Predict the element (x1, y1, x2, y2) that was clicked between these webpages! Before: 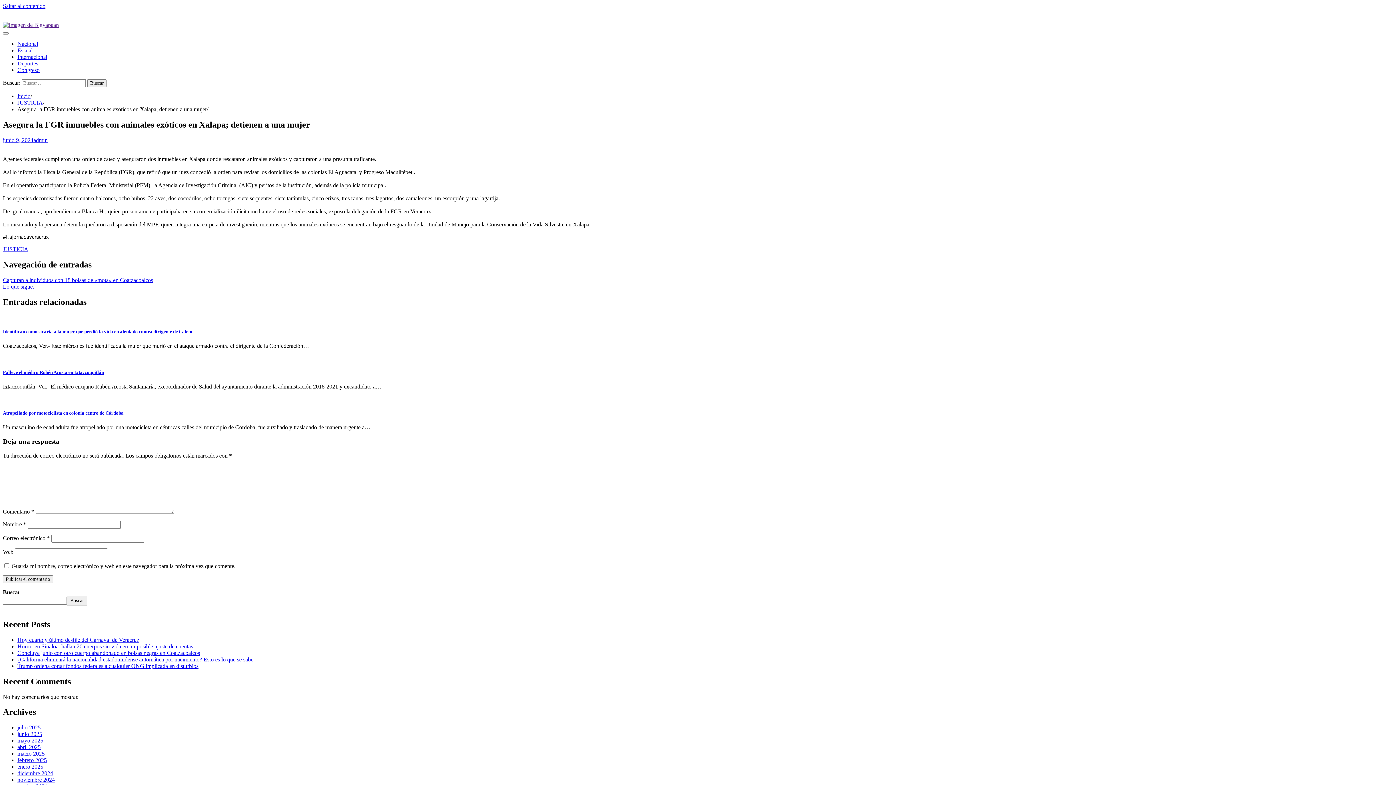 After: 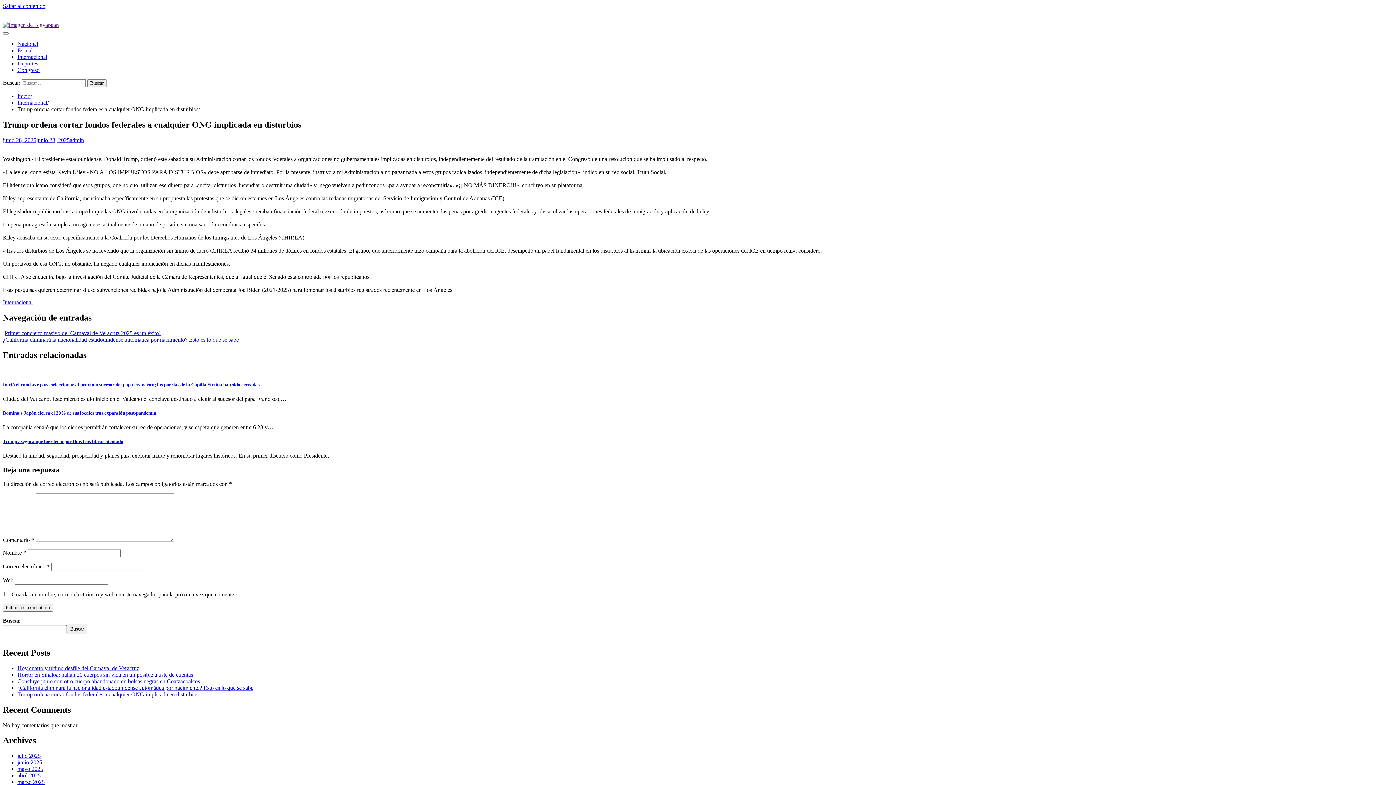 Action: label: Trump ordena cortar fondos federales a cualquier ONG implicada en disturbios bbox: (17, 663, 198, 669)